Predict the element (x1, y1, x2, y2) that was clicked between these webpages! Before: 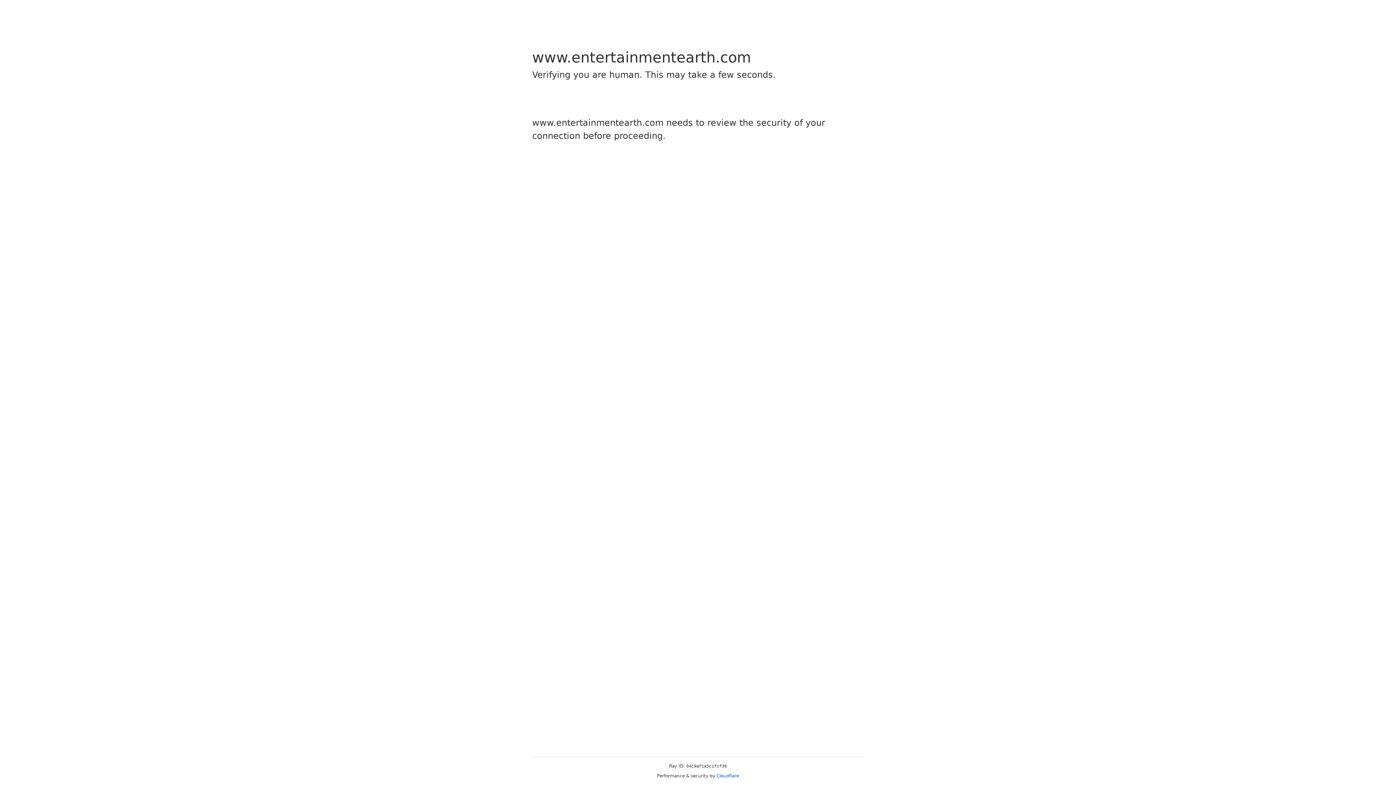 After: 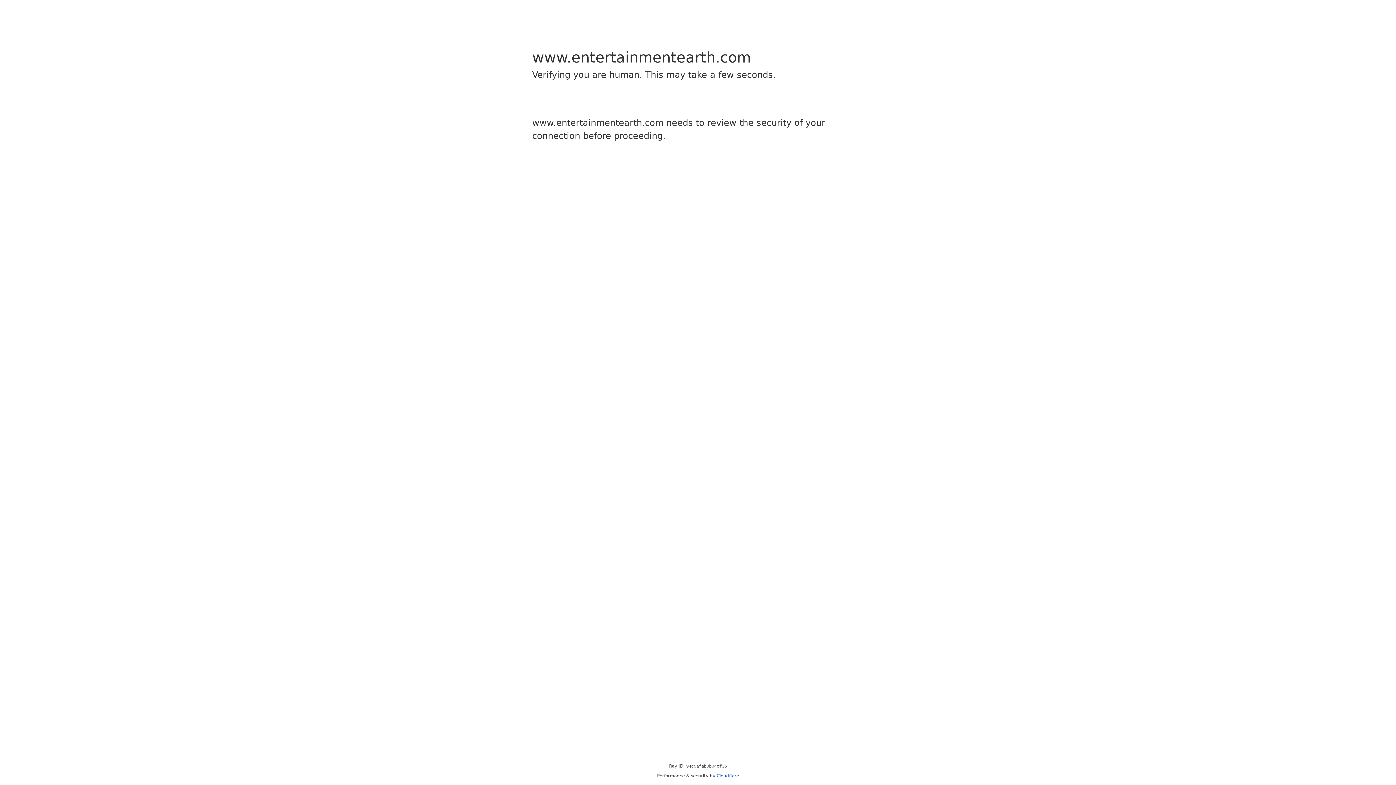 Action: bbox: (716, 773, 739, 778) label: Cloudflare